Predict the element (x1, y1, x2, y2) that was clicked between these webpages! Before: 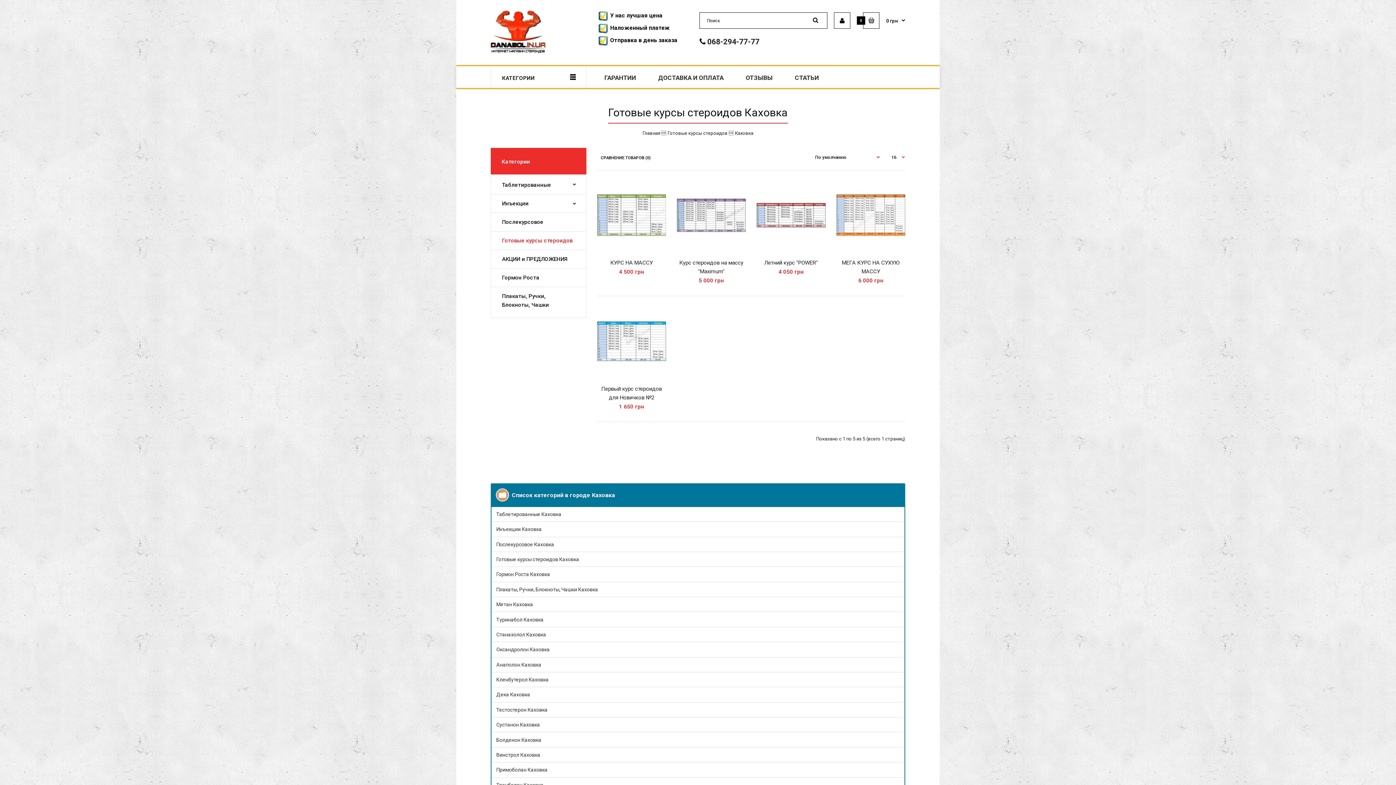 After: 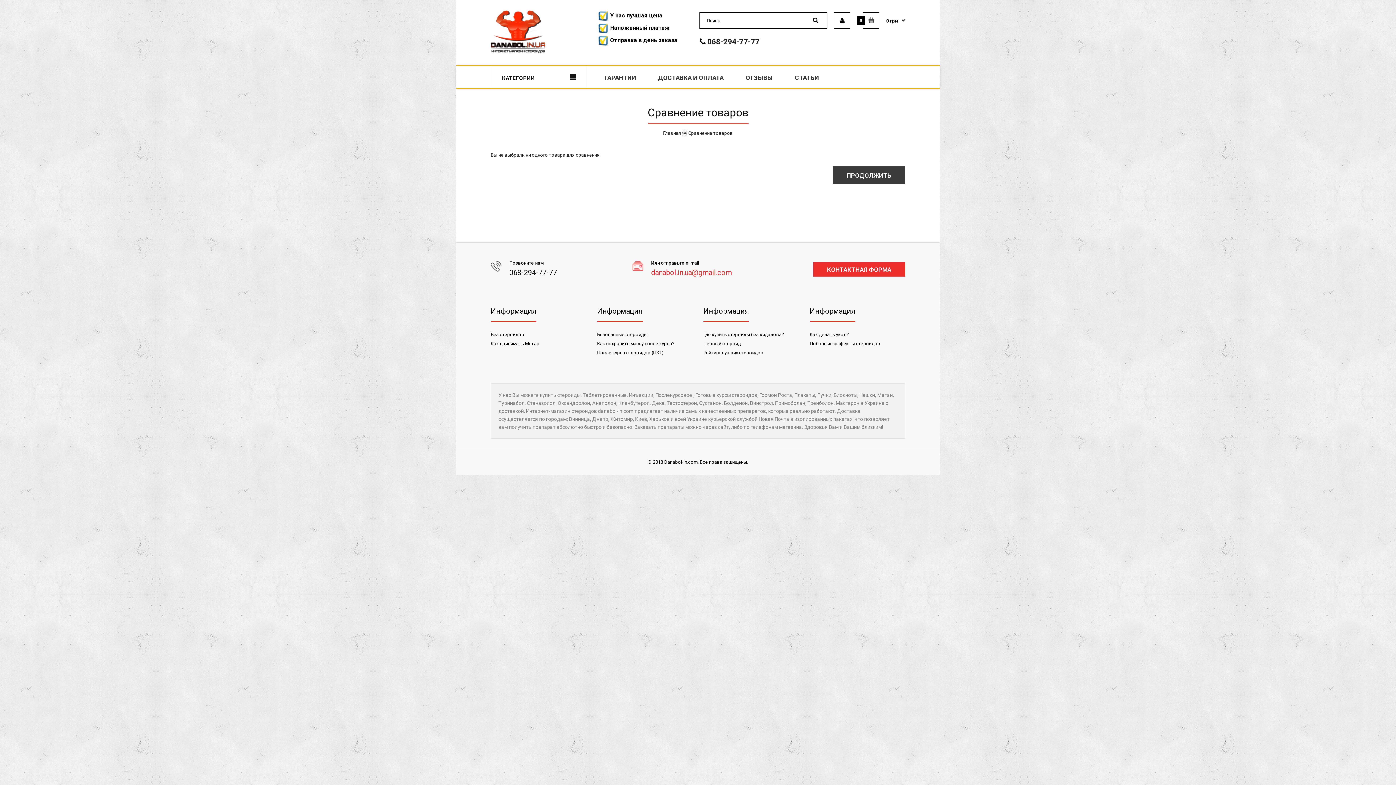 Action: bbox: (600, 155, 650, 160) label: СРАВНЕНИЕ ТОВАРОВ (0)